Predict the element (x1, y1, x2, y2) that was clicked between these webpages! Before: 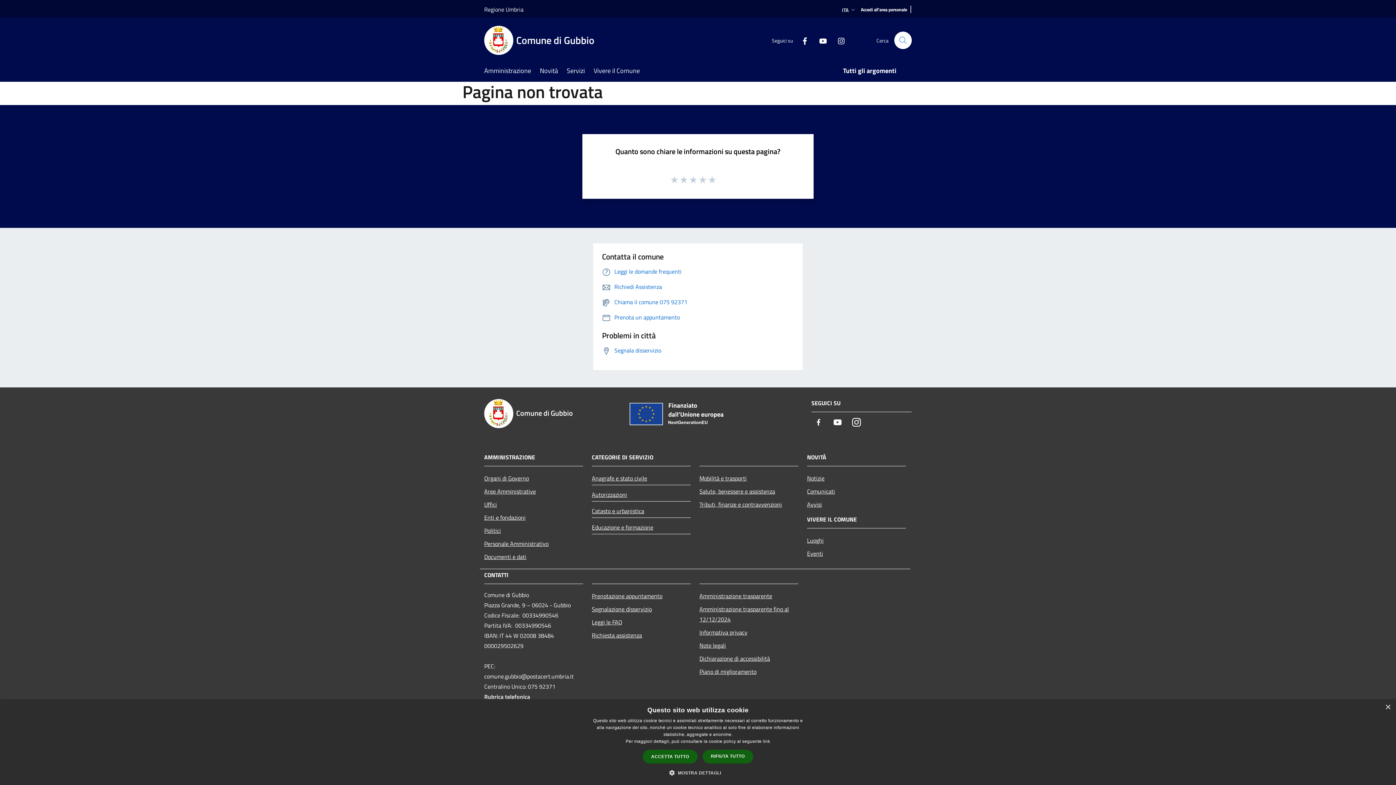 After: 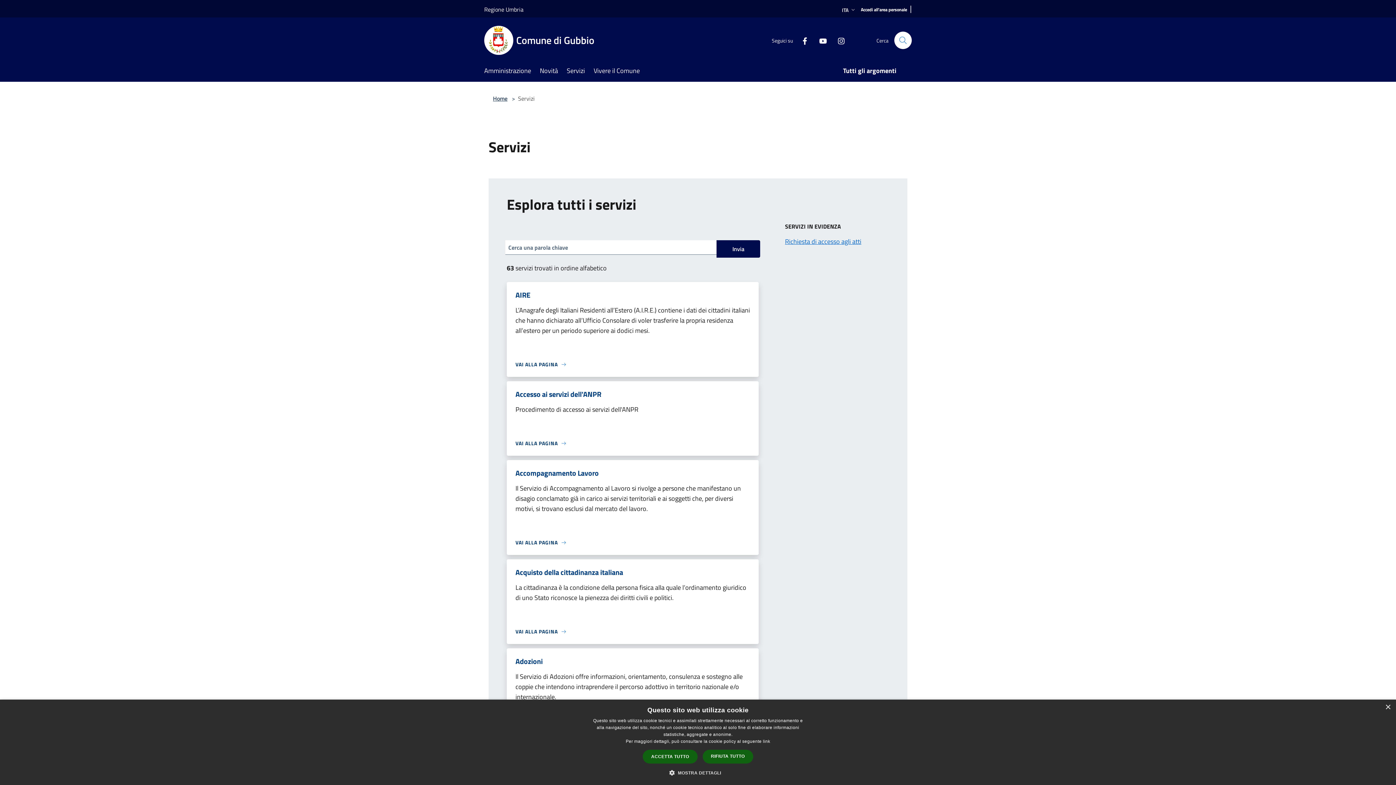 Action: bbox: (566, 61, 593, 81) label: Servizi